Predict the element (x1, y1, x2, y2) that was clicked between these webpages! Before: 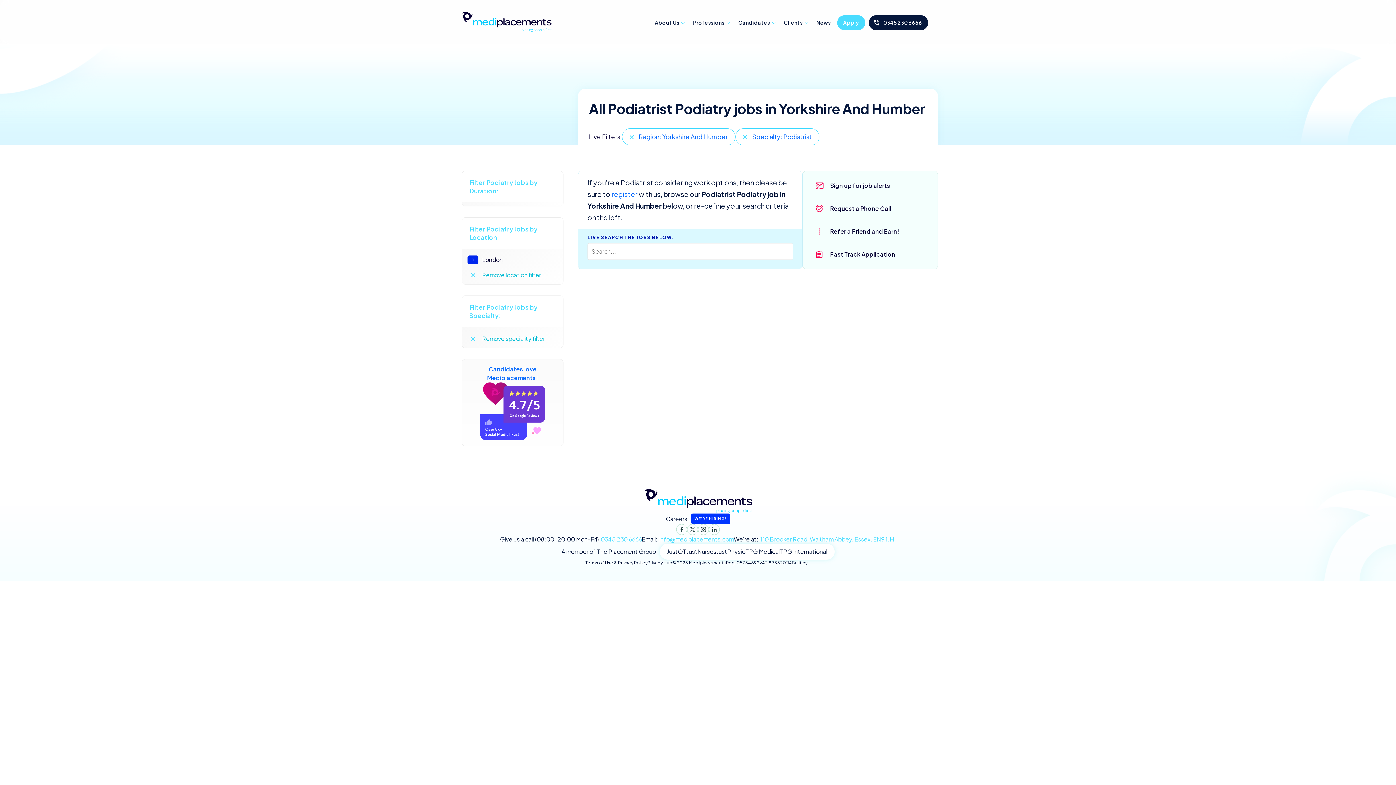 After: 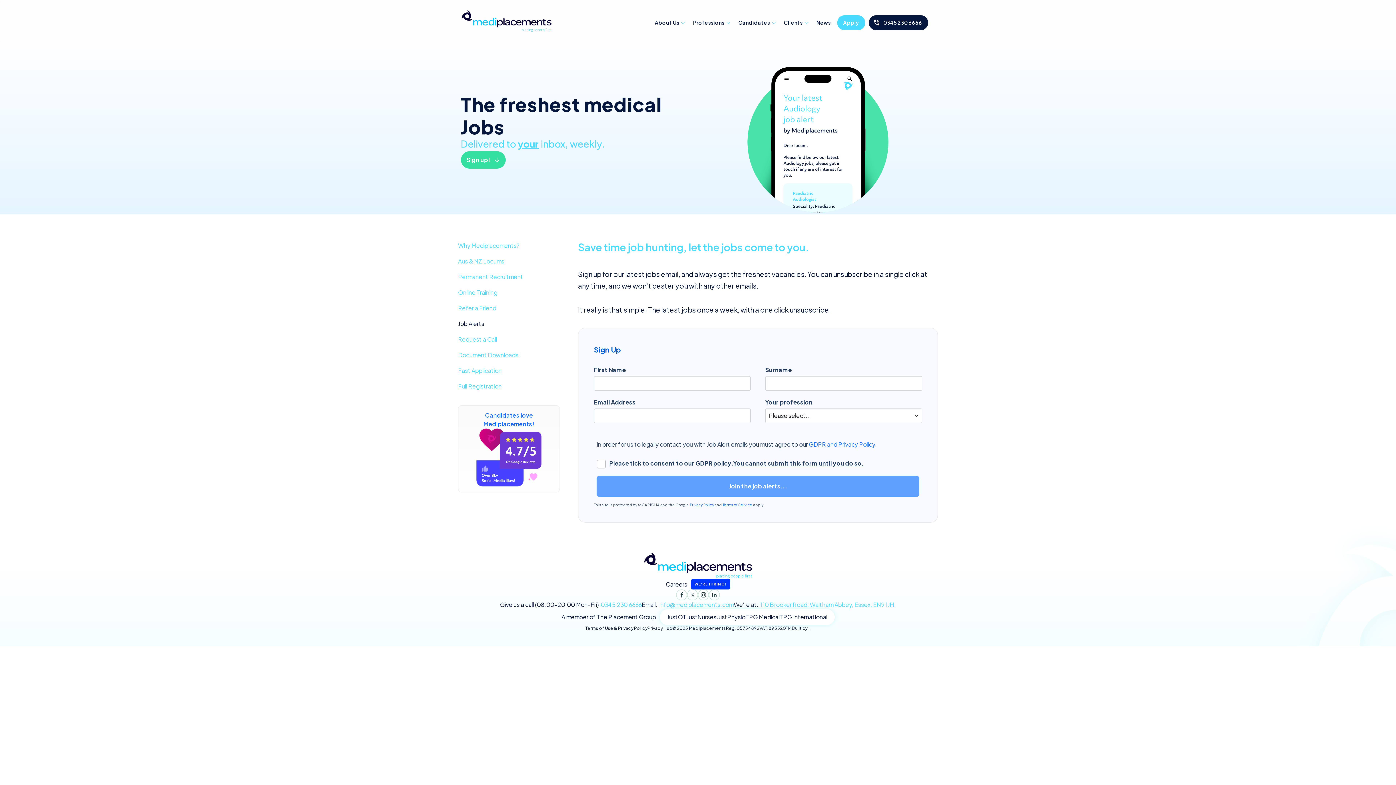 Action: label: Sign up for job alerts bbox: (812, 180, 928, 191)